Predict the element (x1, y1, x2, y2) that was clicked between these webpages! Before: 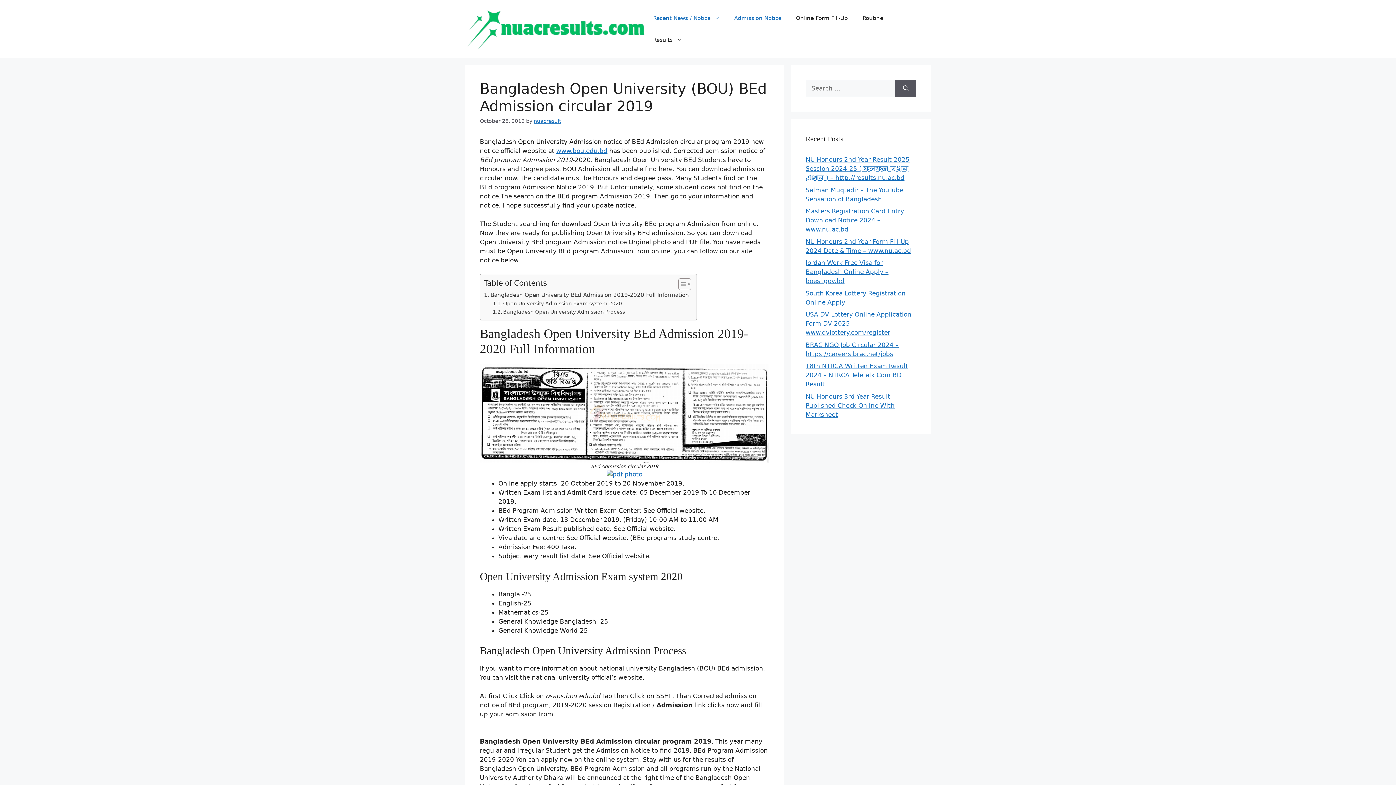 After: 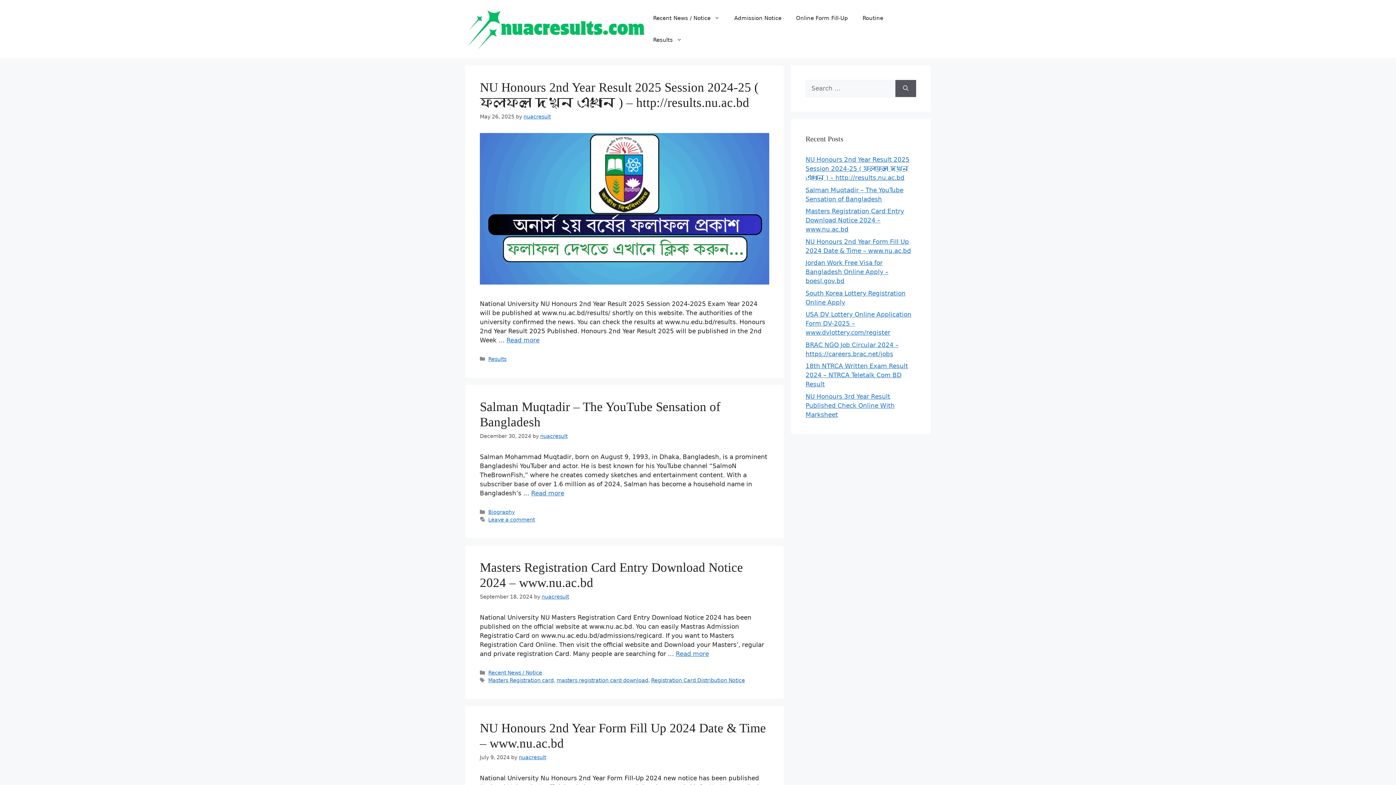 Action: bbox: (465, 24, 646, 32)